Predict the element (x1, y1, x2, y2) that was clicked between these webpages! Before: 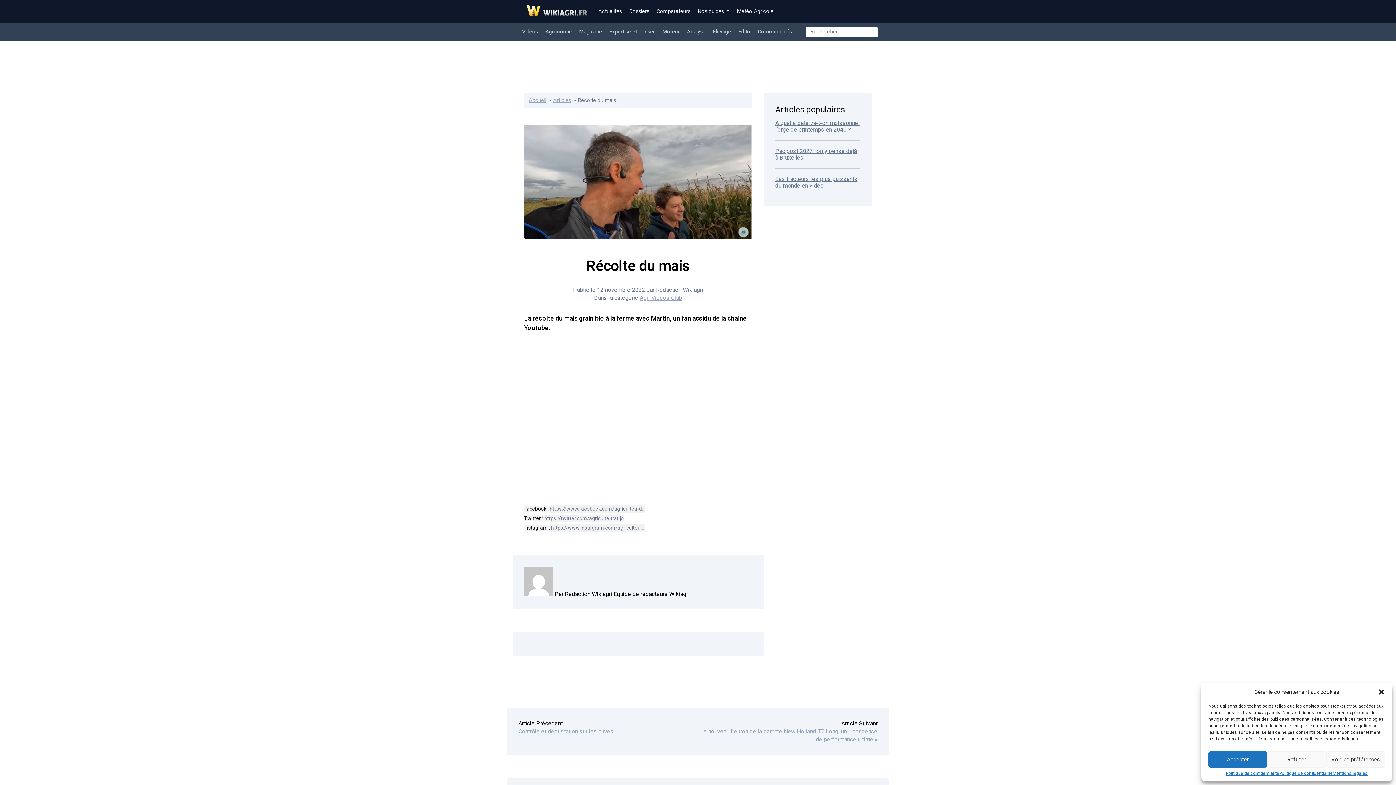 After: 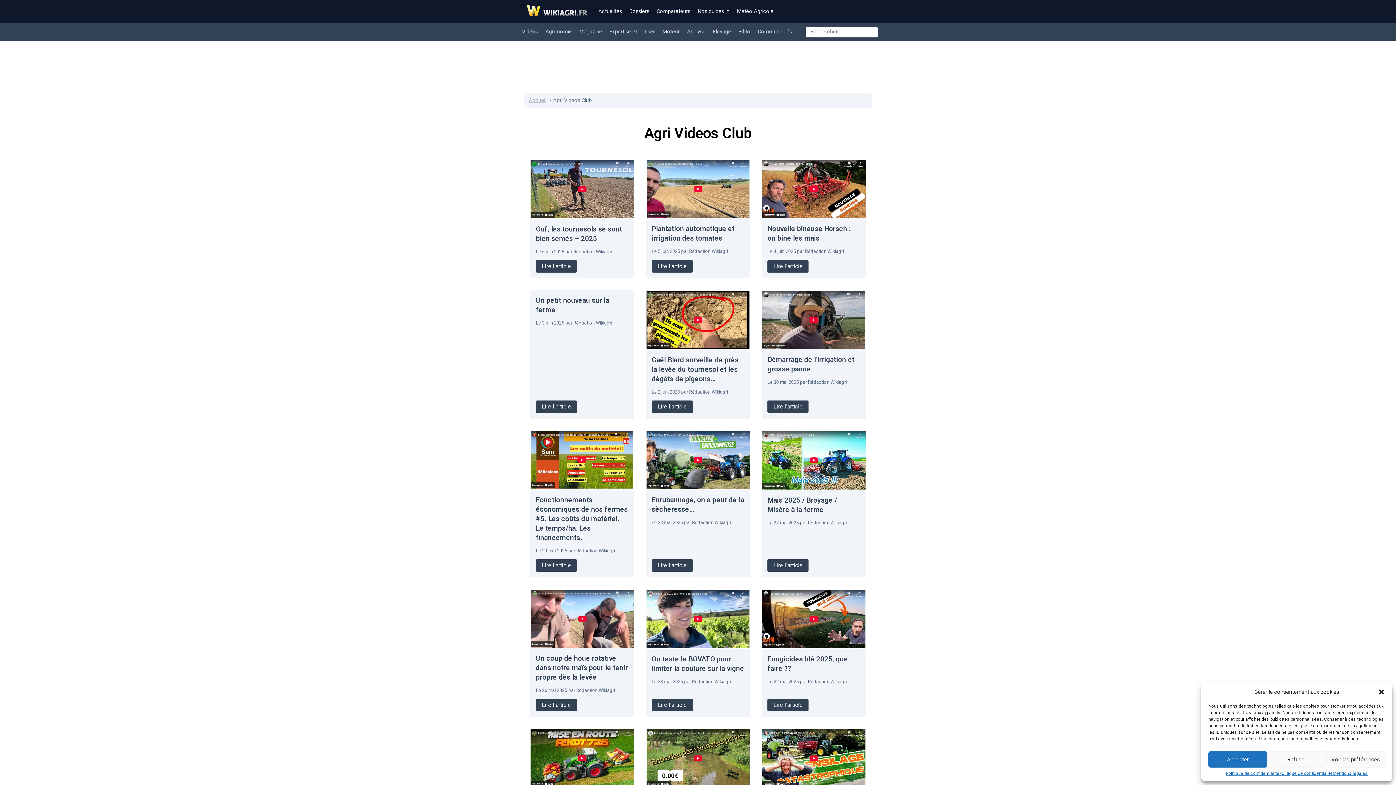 Action: bbox: (639, 294, 682, 301) label: Agri Videos Club